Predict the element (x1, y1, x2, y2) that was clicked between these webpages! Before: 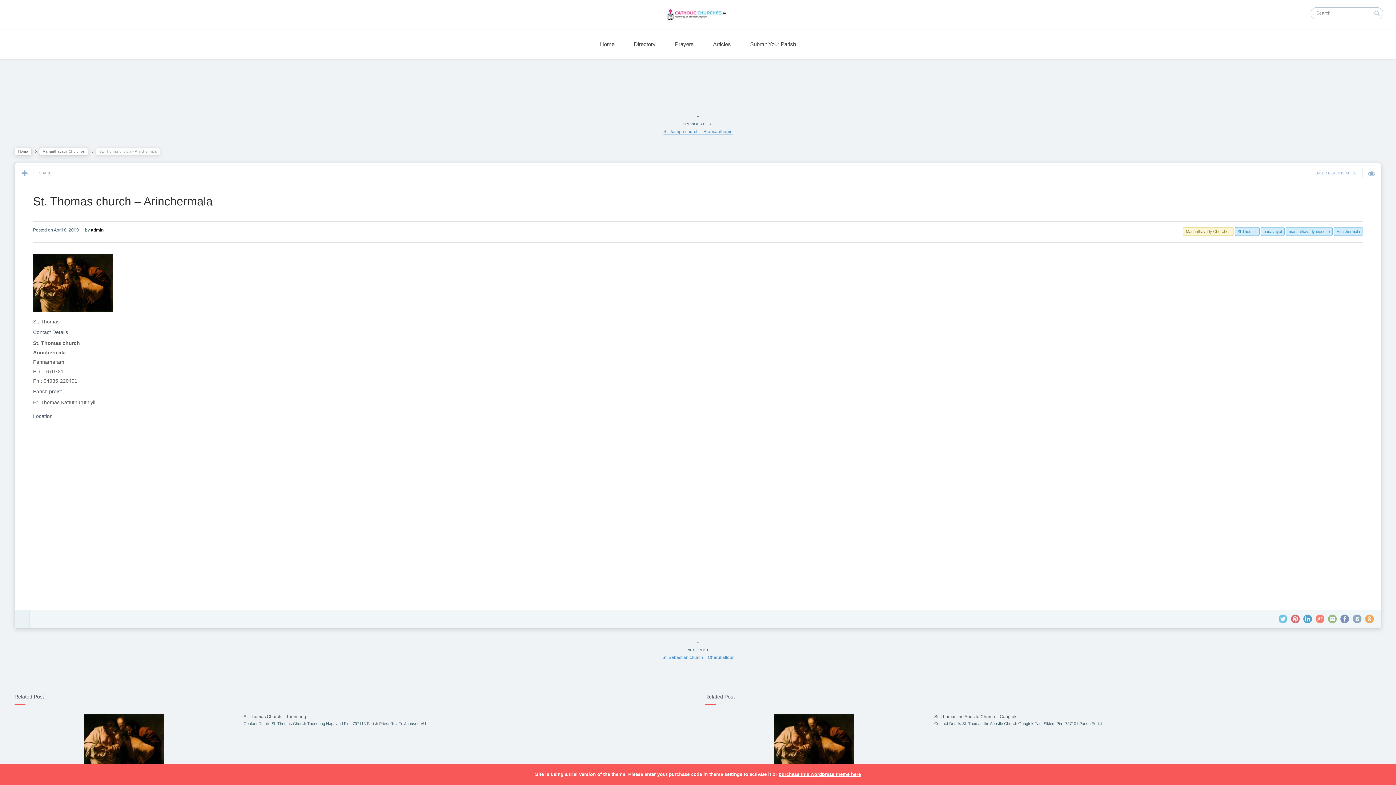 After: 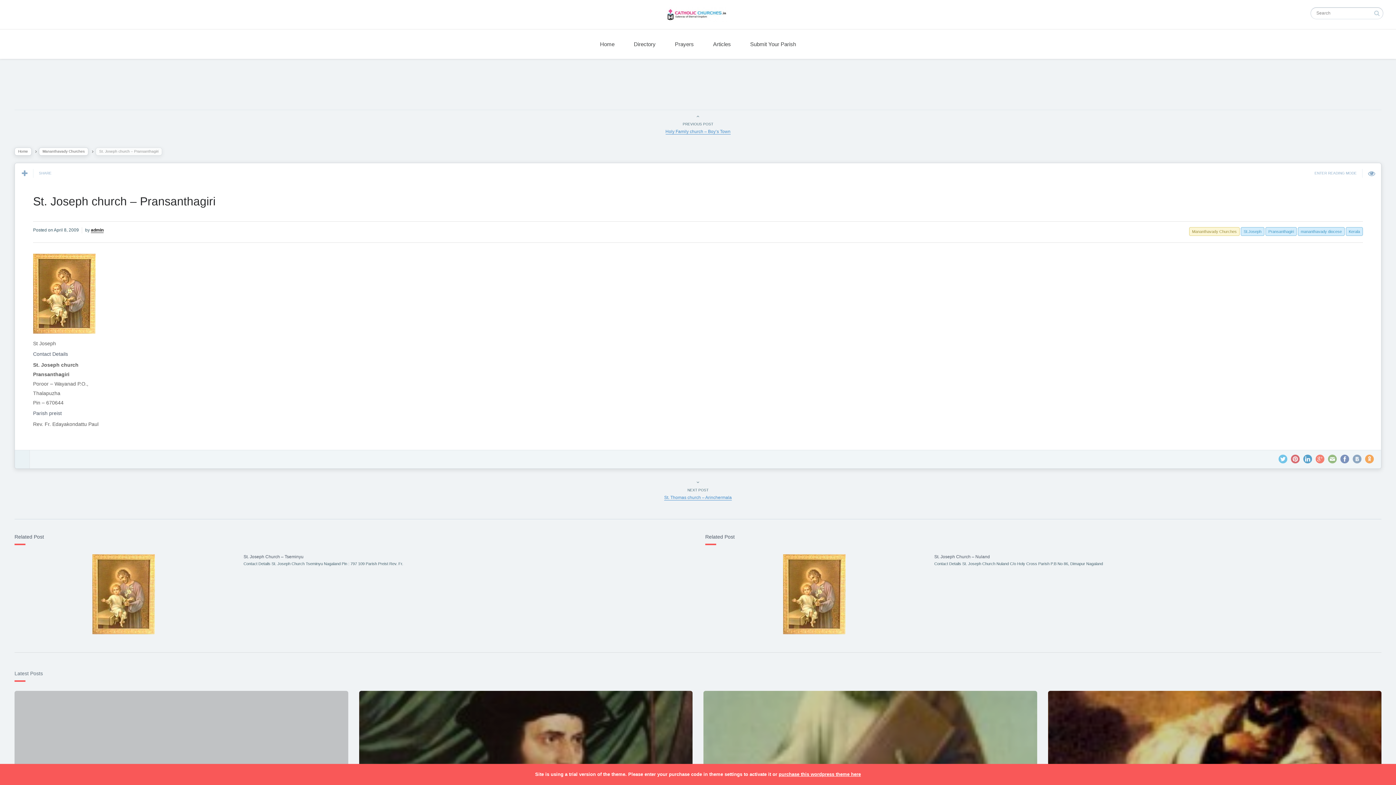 Action: bbox: (663, 129, 732, 134) label: St. Joseph church – Pransanthagiri